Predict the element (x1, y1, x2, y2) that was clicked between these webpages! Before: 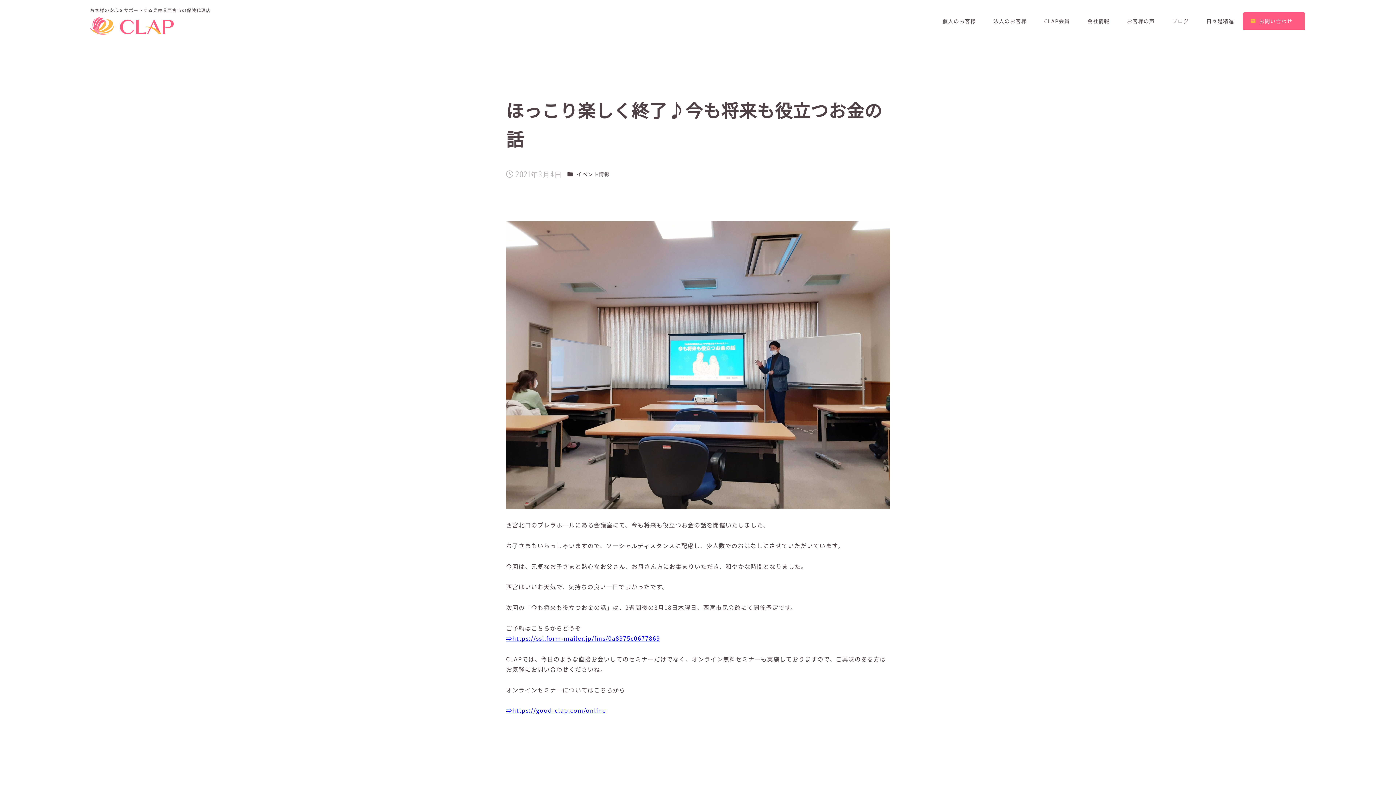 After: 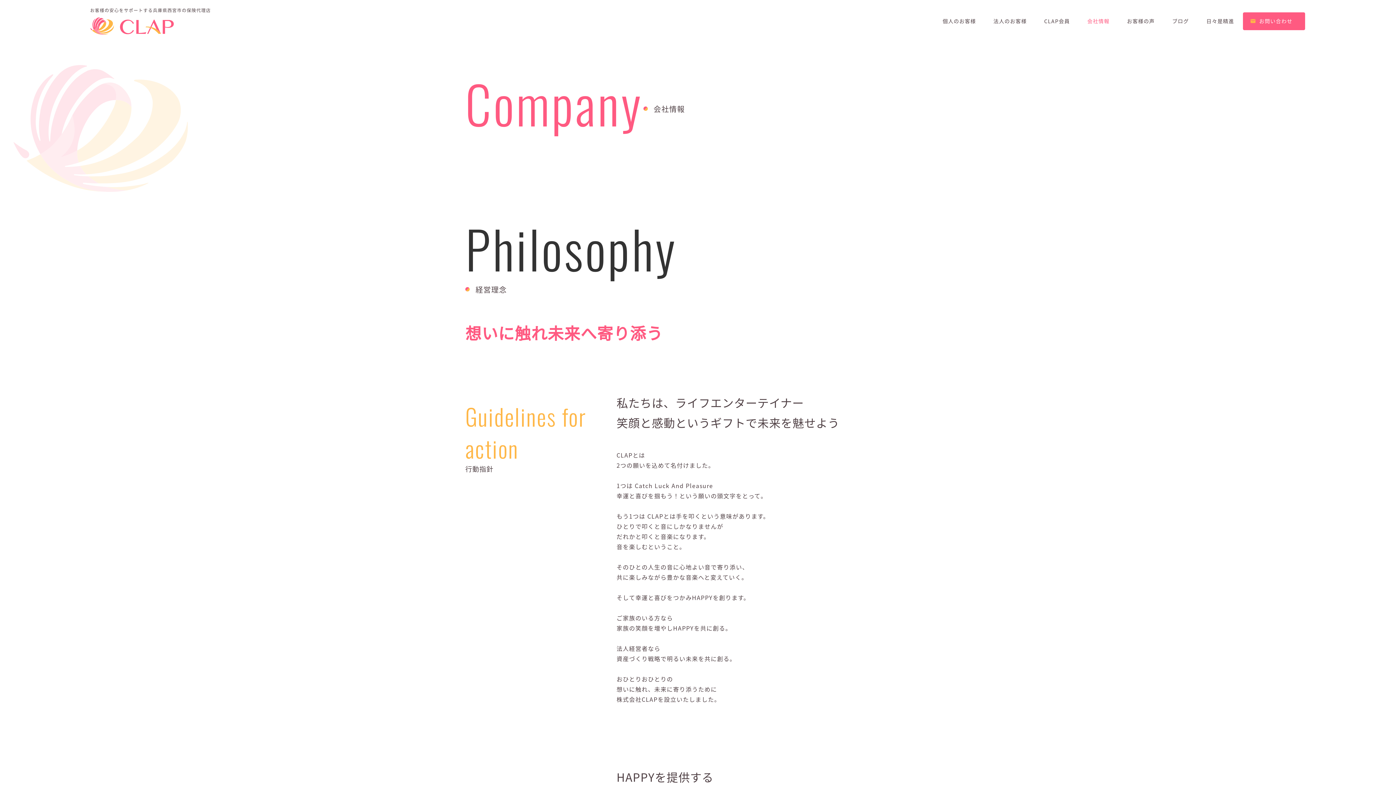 Action: label: 会社情報 bbox: (1078, 14, 1118, 27)